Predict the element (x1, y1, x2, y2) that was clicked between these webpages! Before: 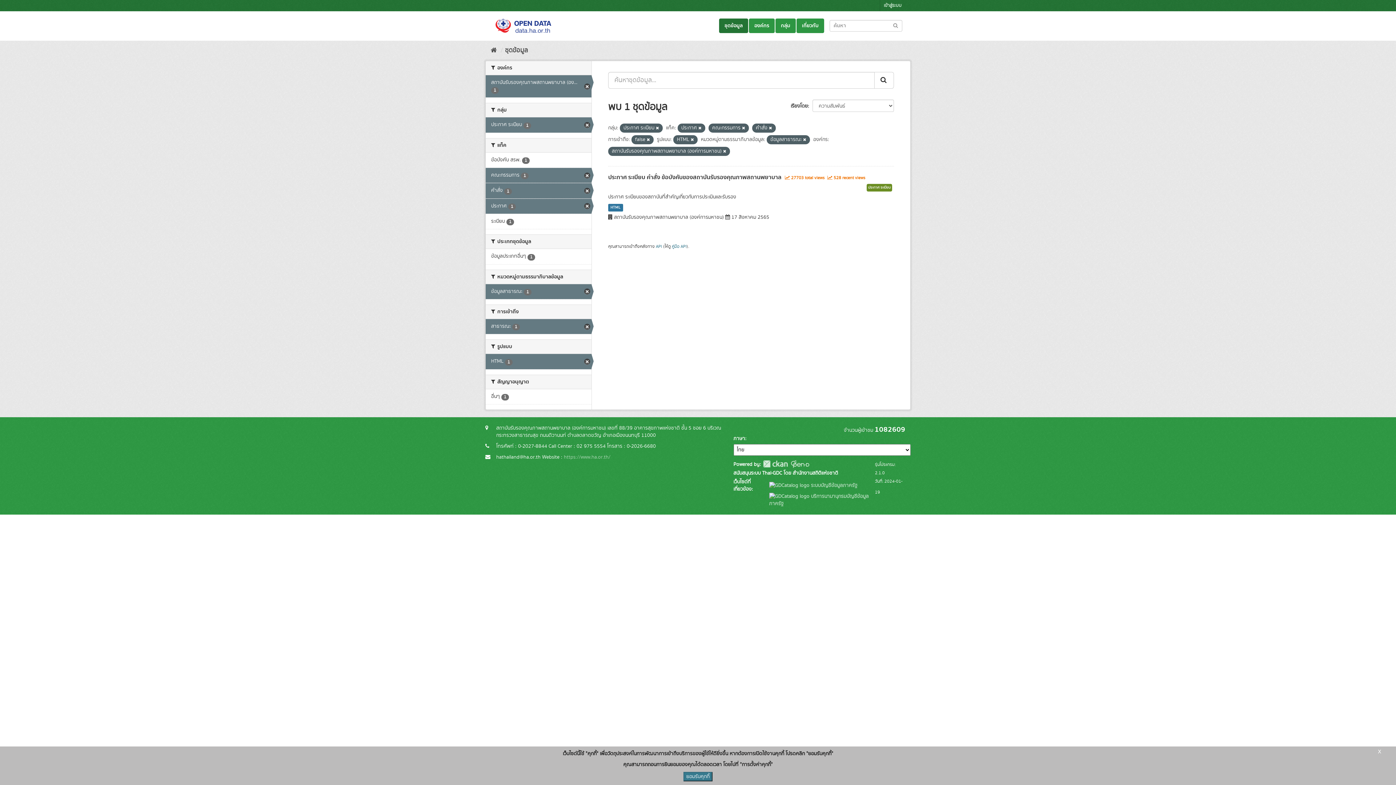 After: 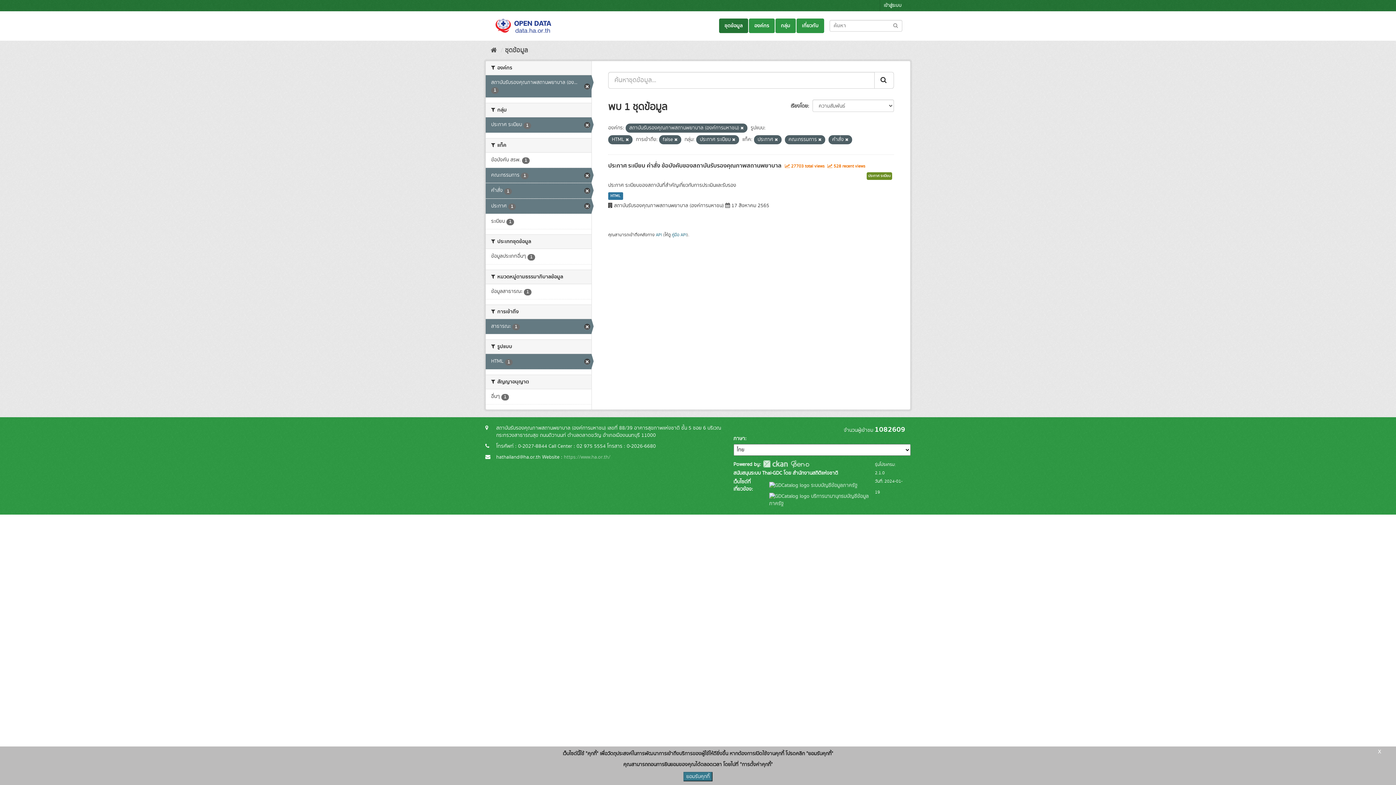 Action: bbox: (485, 284, 591, 299) label: ข้อมูลสาธารณะ 1